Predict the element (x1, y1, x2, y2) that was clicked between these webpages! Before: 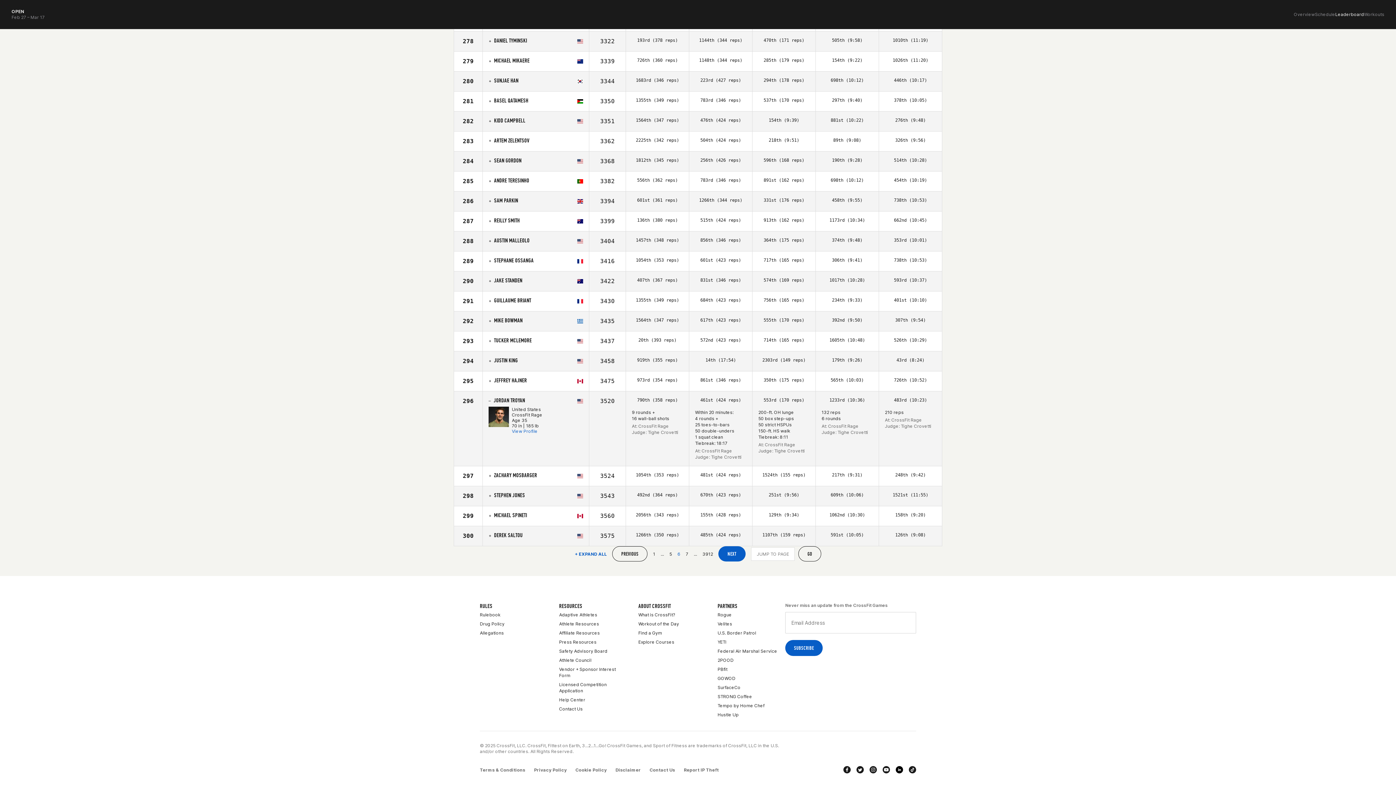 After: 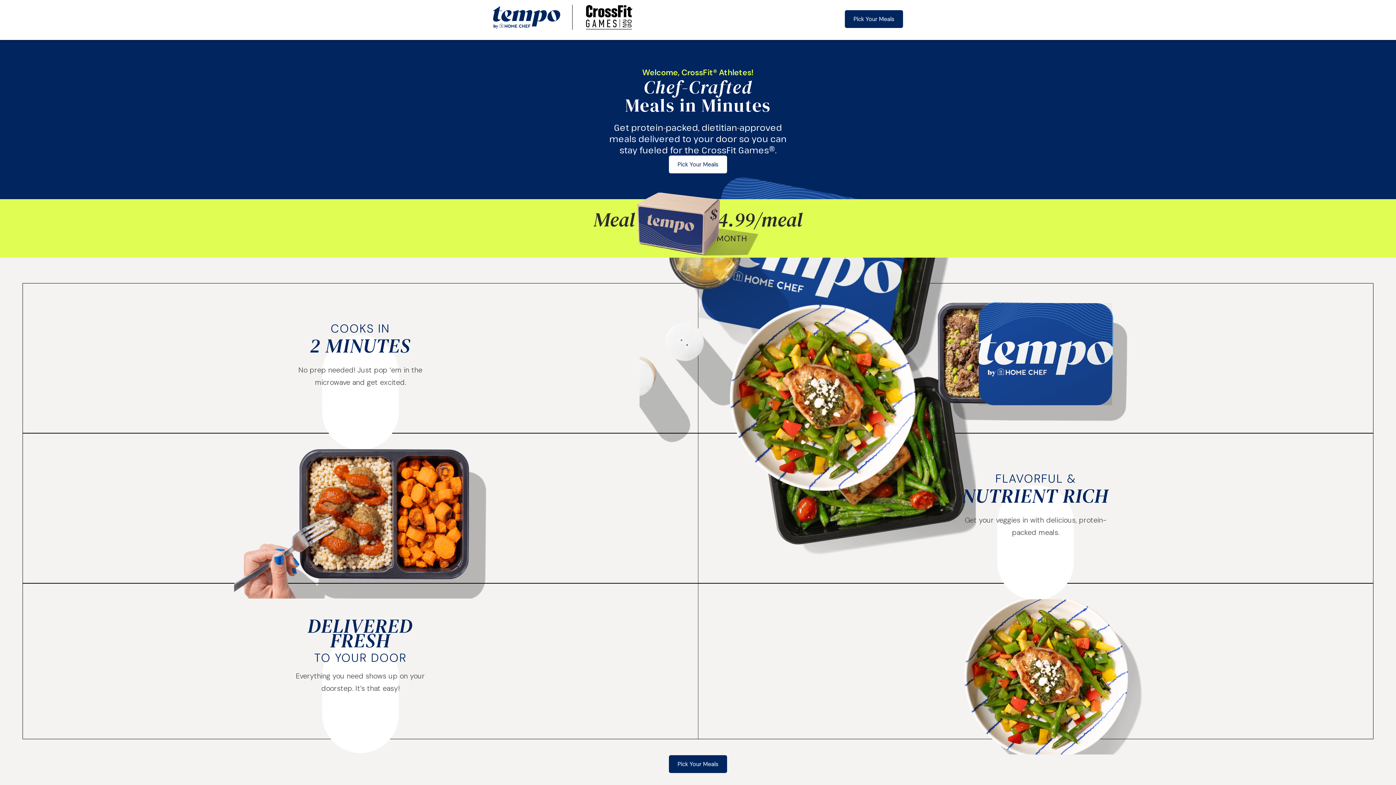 Action: bbox: (717, 701, 764, 710) label: Tempo by Home Chef